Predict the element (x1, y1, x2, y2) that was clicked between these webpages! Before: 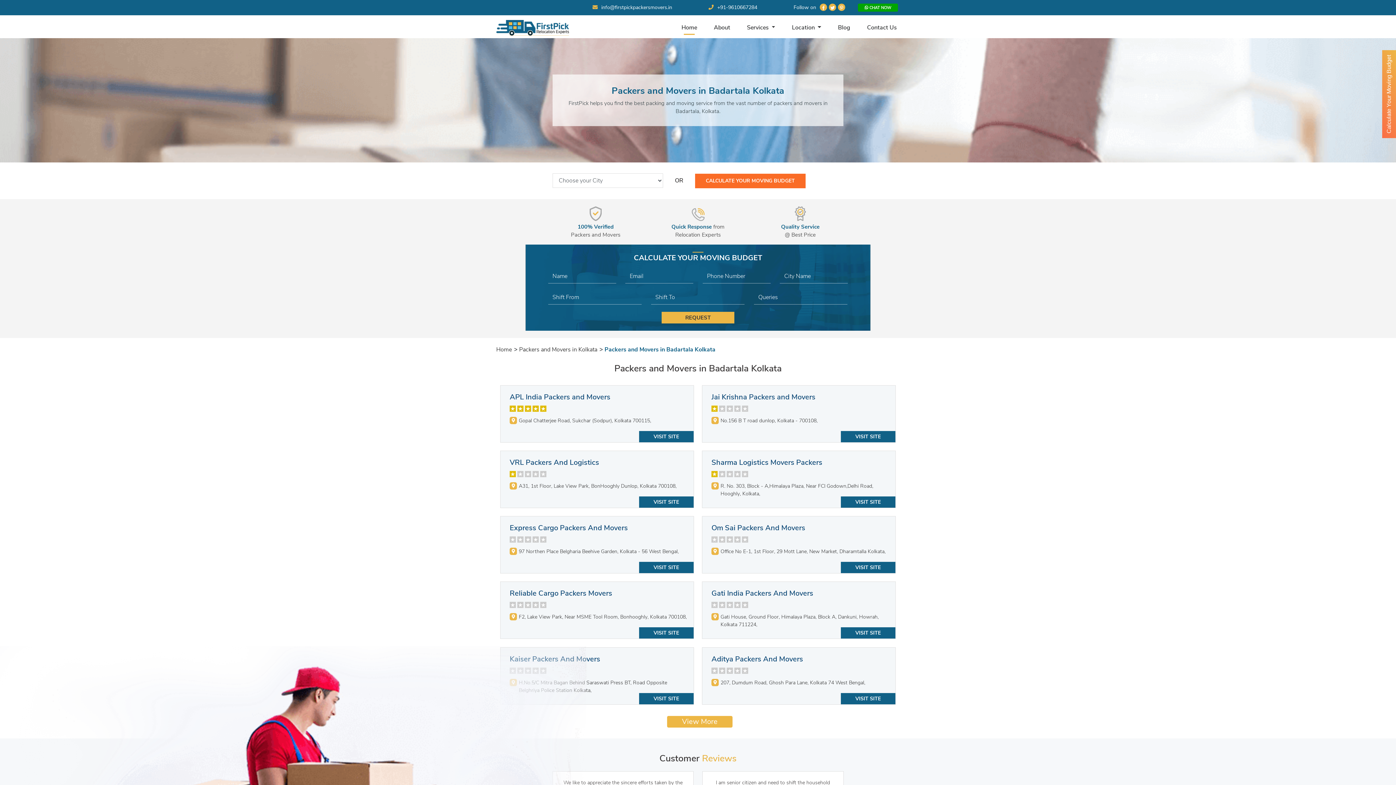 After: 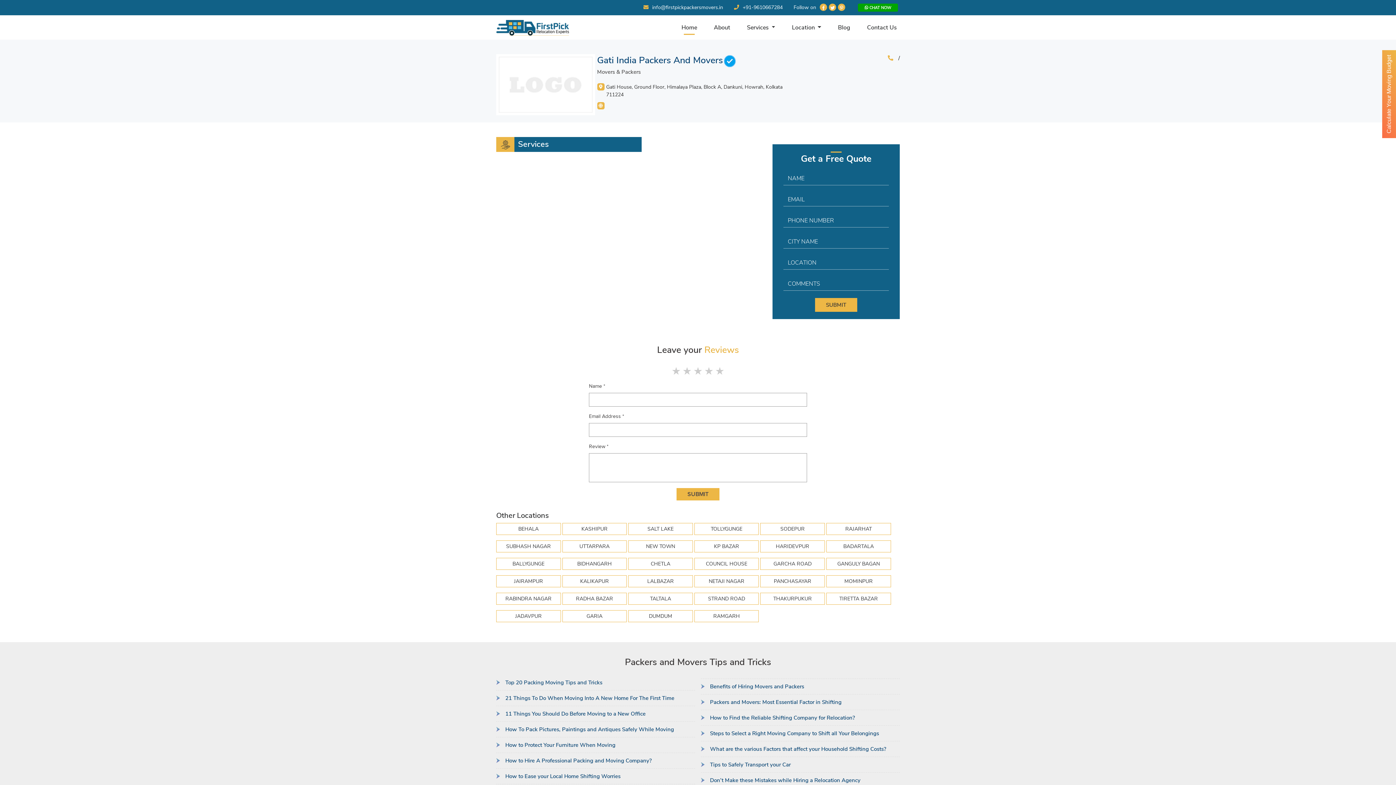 Action: label: VISIT SITE bbox: (841, 627, 895, 639)